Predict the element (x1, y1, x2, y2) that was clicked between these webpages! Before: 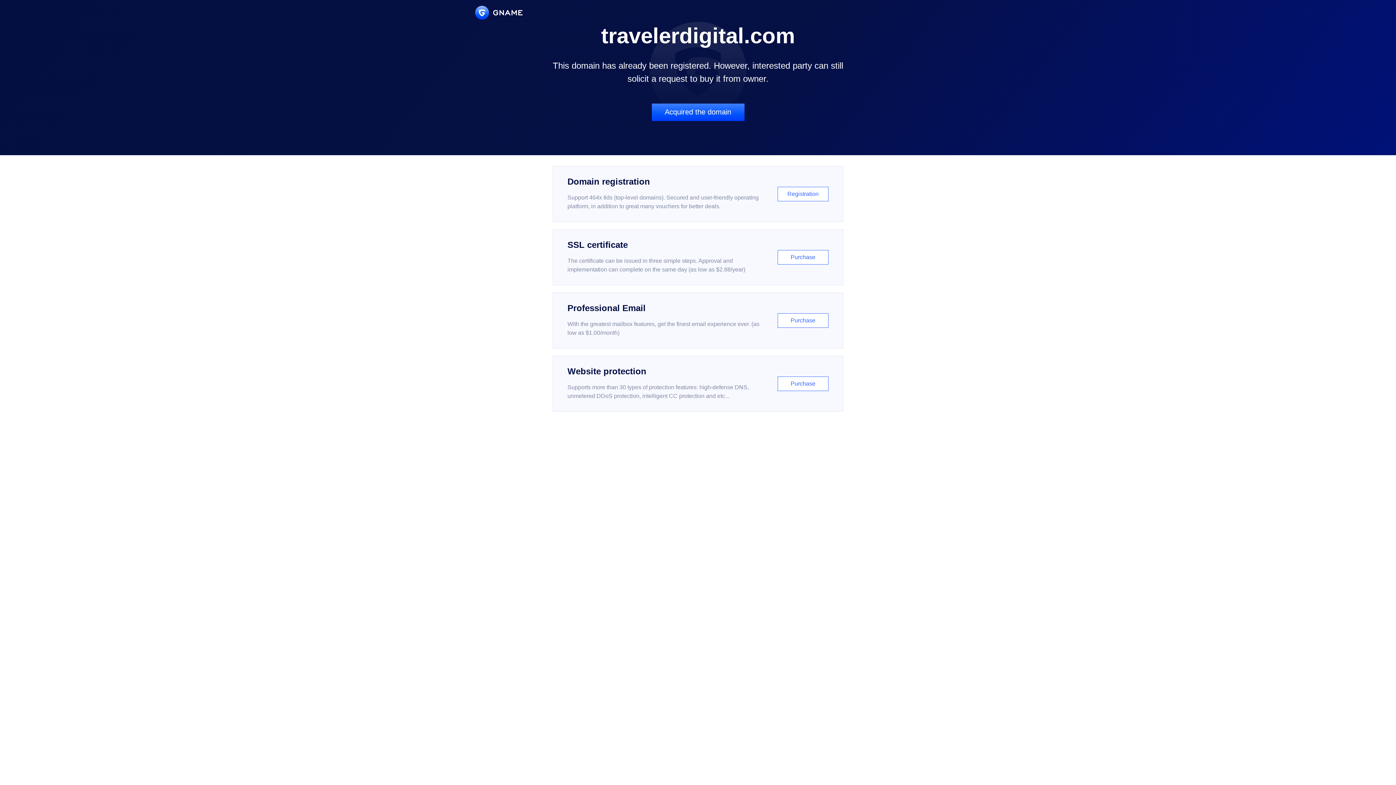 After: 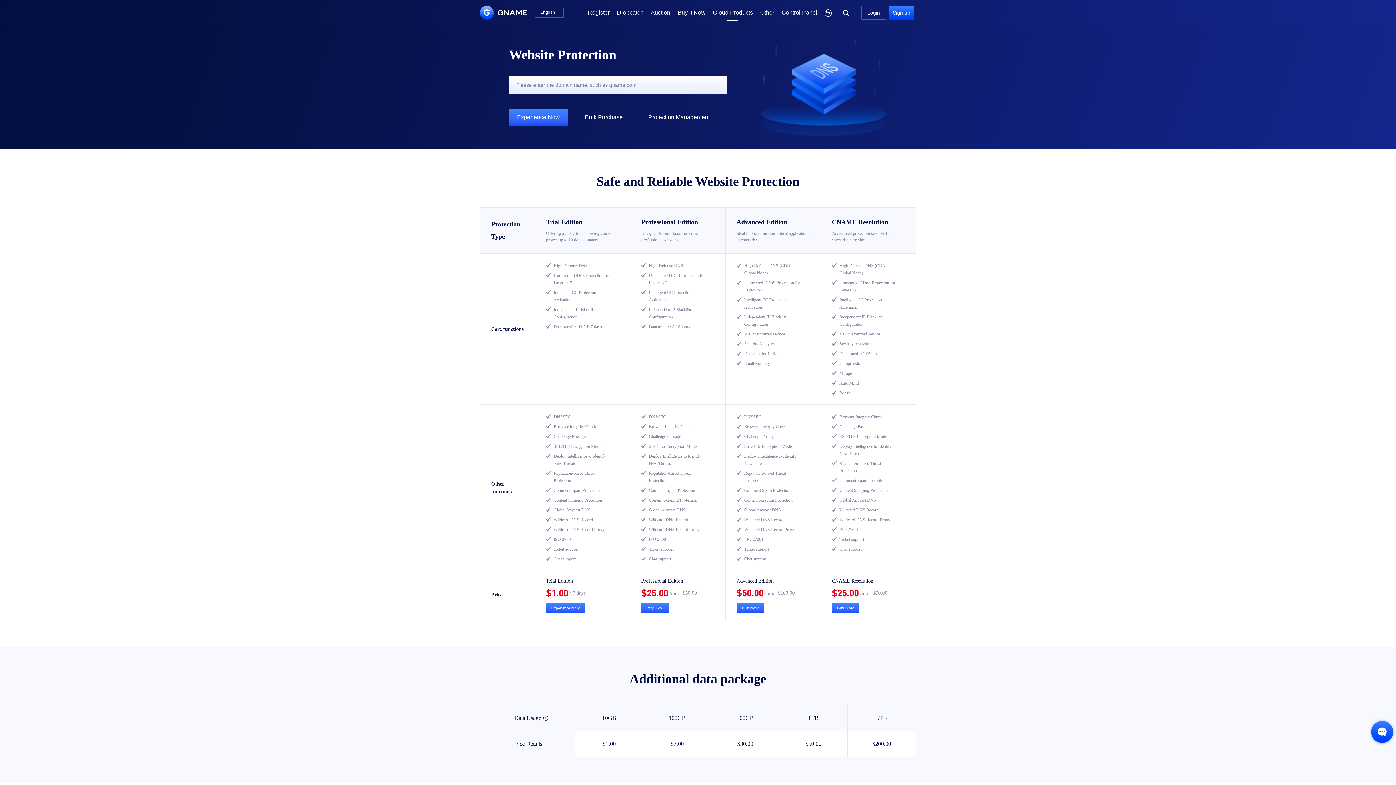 Action: bbox: (552, 356, 843, 412) label: Website protection

Supports more than 30 types of protection features: high-defense DNS, unmetered DDoS protection, intelligent CC protection and etc...

Purchase